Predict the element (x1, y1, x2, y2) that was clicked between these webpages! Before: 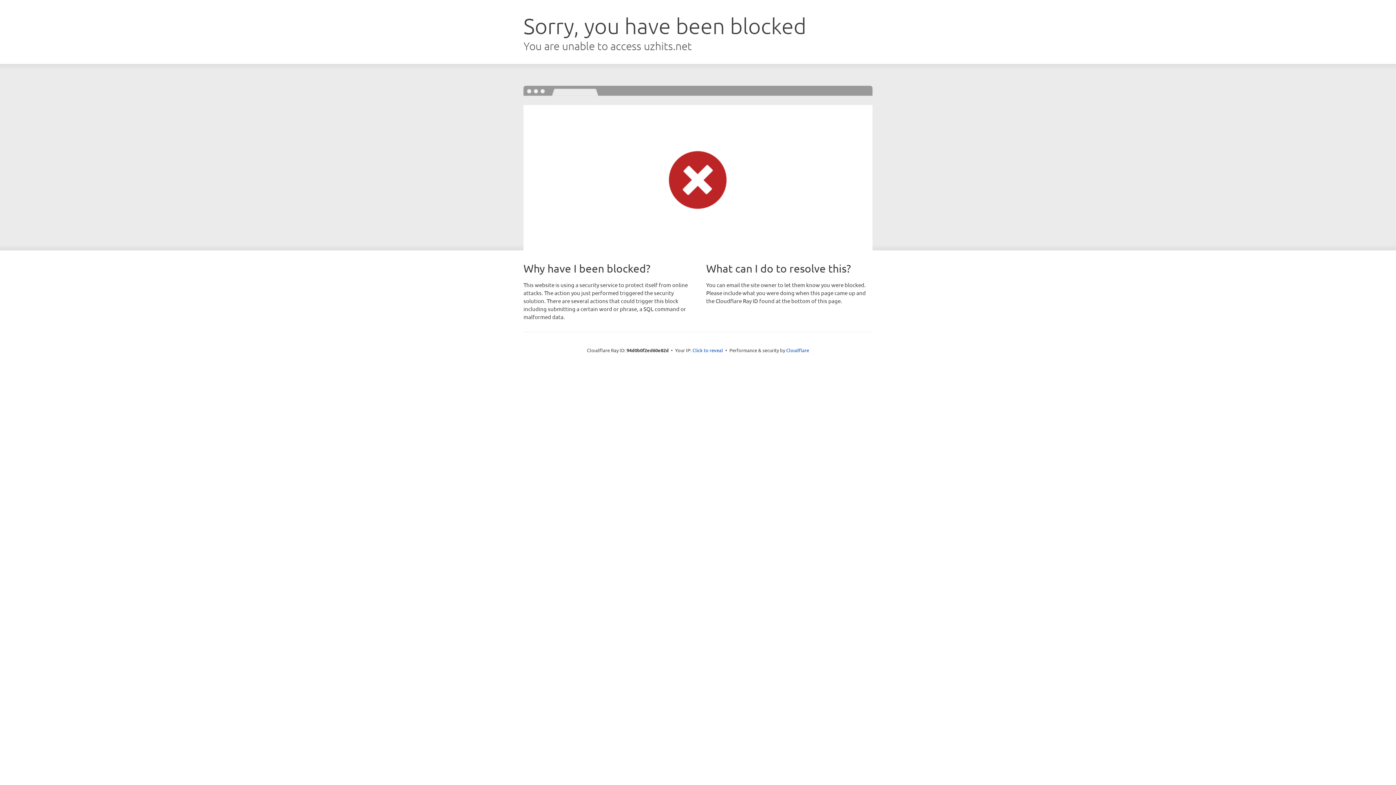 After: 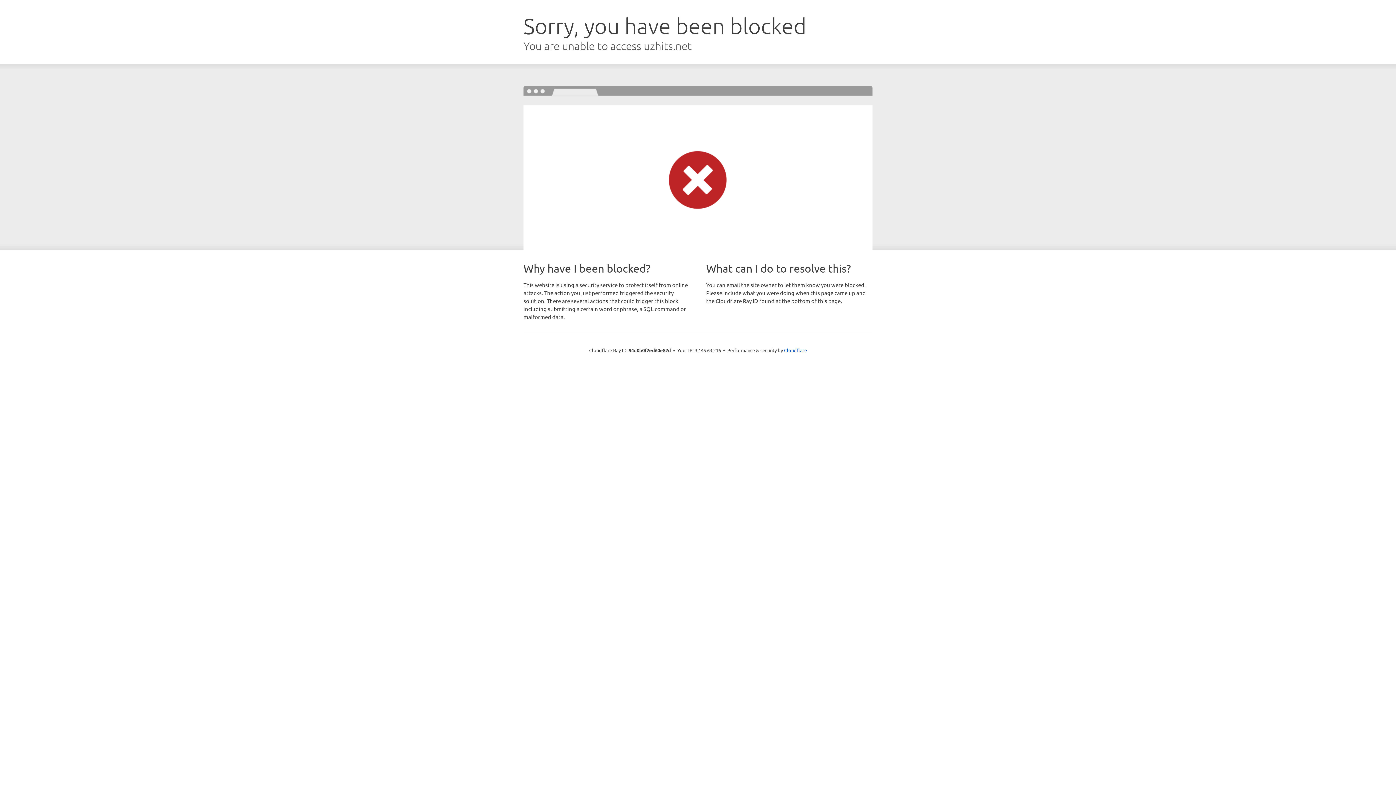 Action: label: Click to reveal bbox: (692, 346, 723, 353)